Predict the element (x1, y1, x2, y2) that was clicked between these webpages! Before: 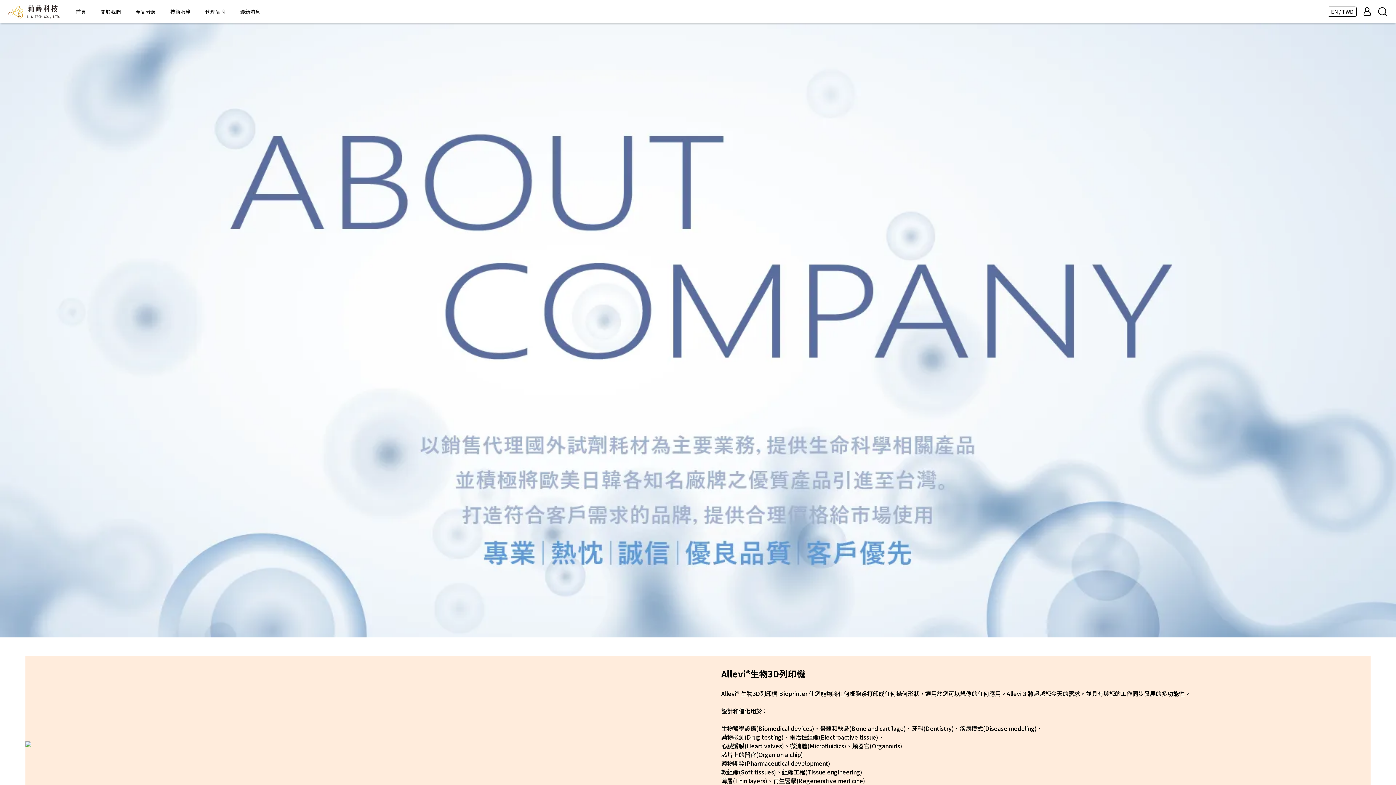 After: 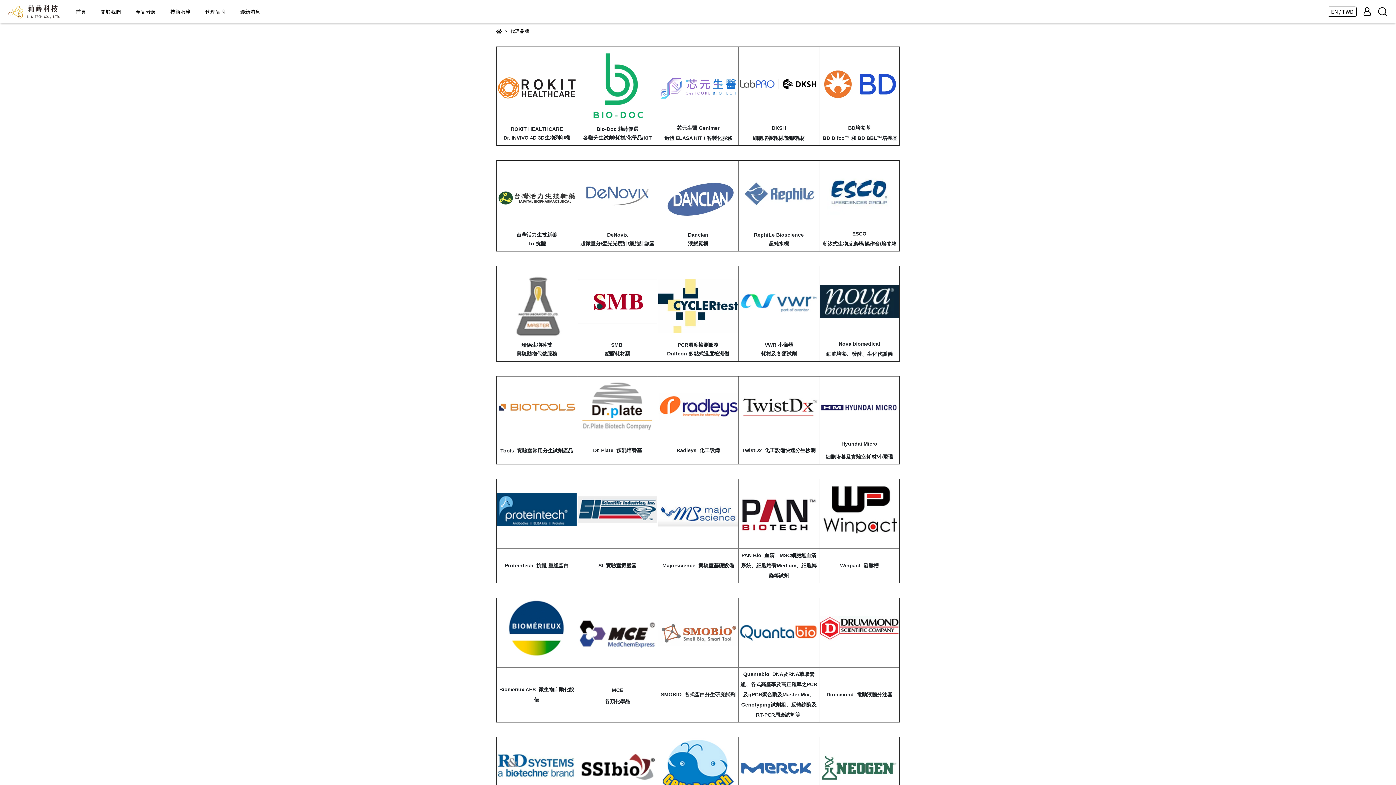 Action: label: 代理品牌 bbox: (205, 8, 225, 15)